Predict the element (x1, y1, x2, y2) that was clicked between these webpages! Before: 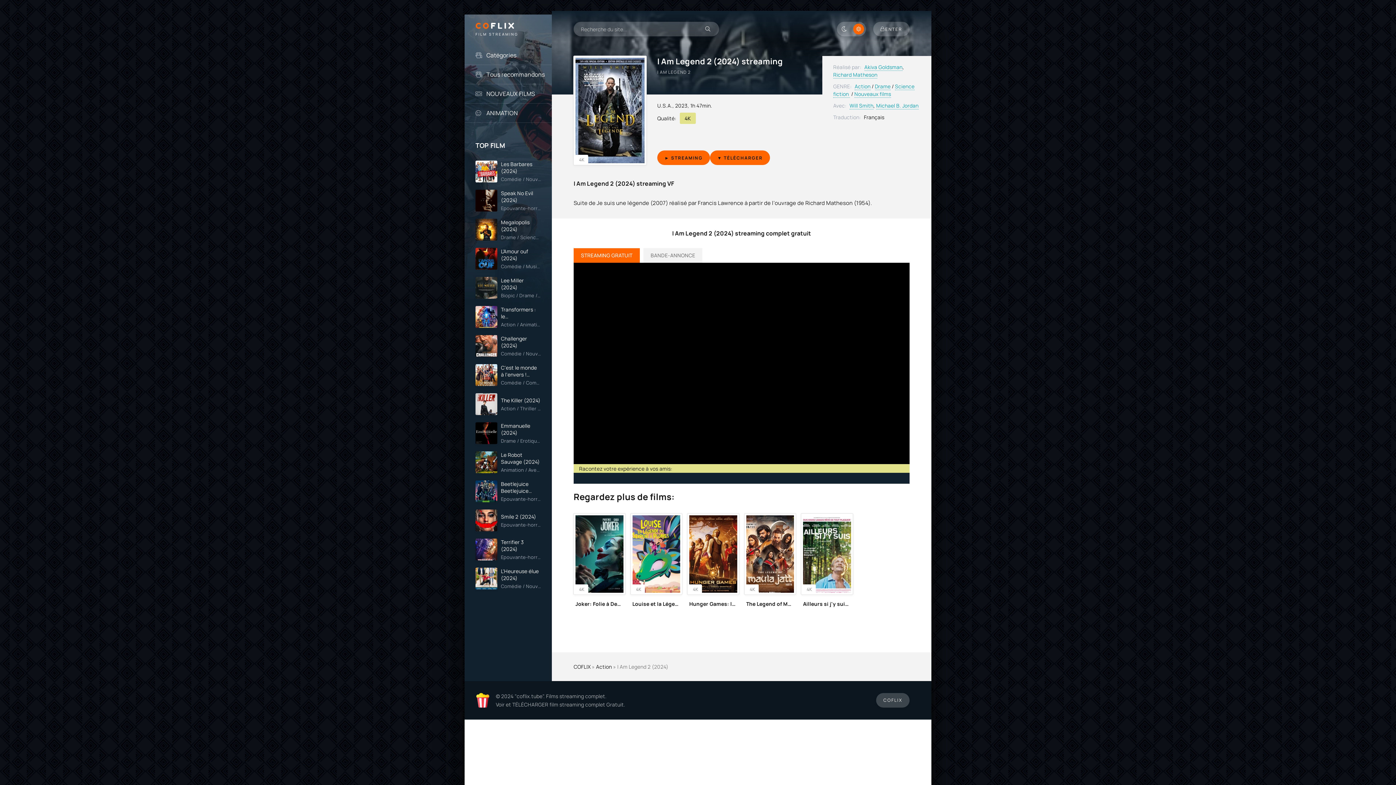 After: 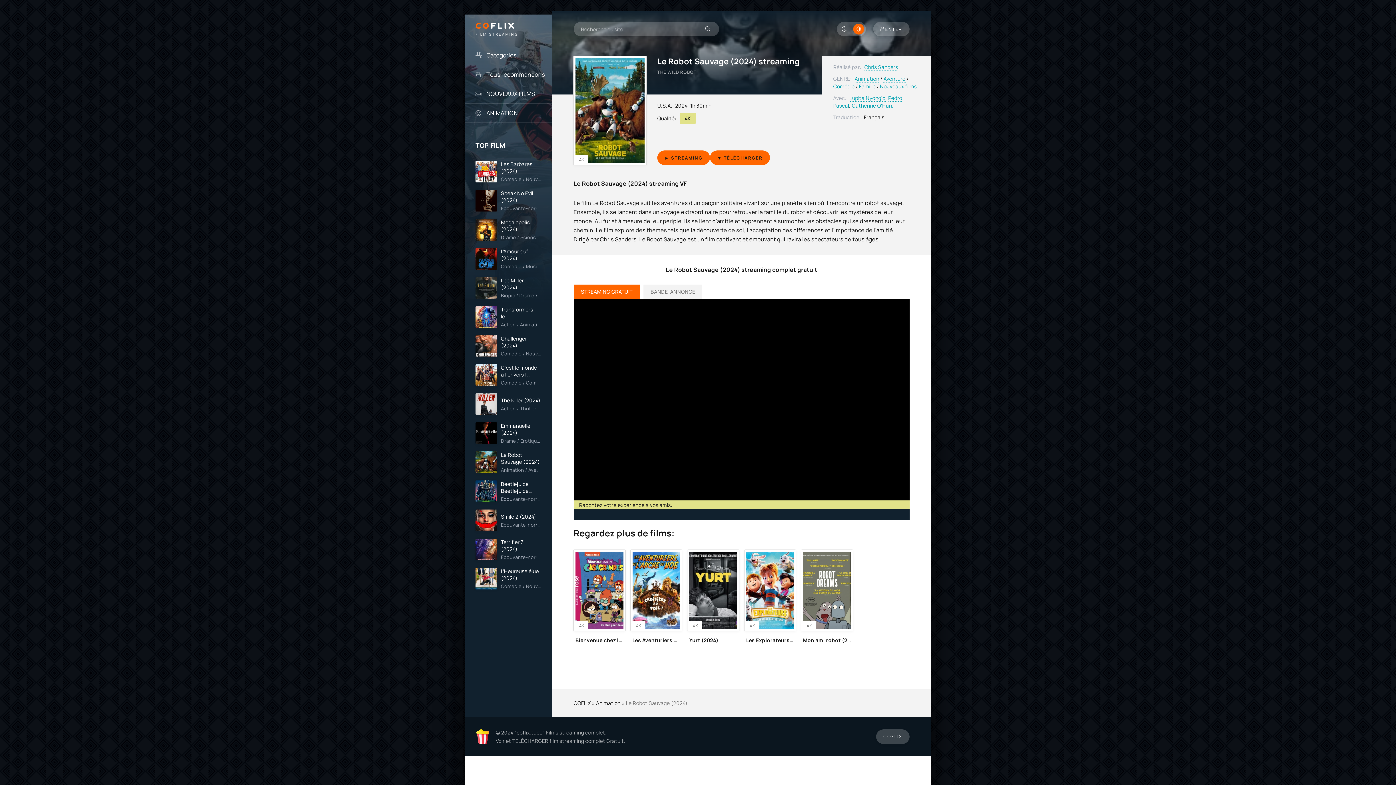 Action: bbox: (475, 451, 541, 473) label: Le Robot Sauvage (2024)
Animation / Aventure / Comédie / Famille / Nouveaux films